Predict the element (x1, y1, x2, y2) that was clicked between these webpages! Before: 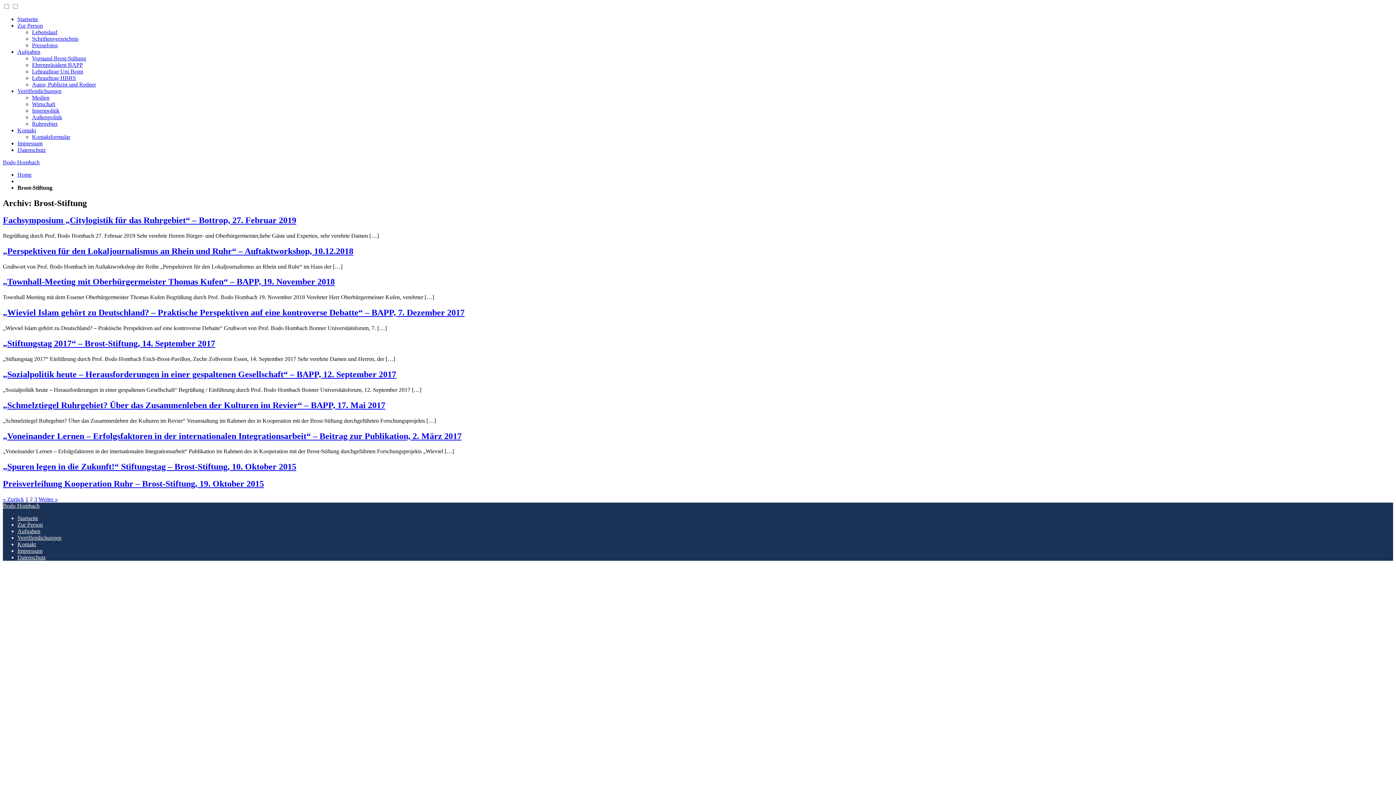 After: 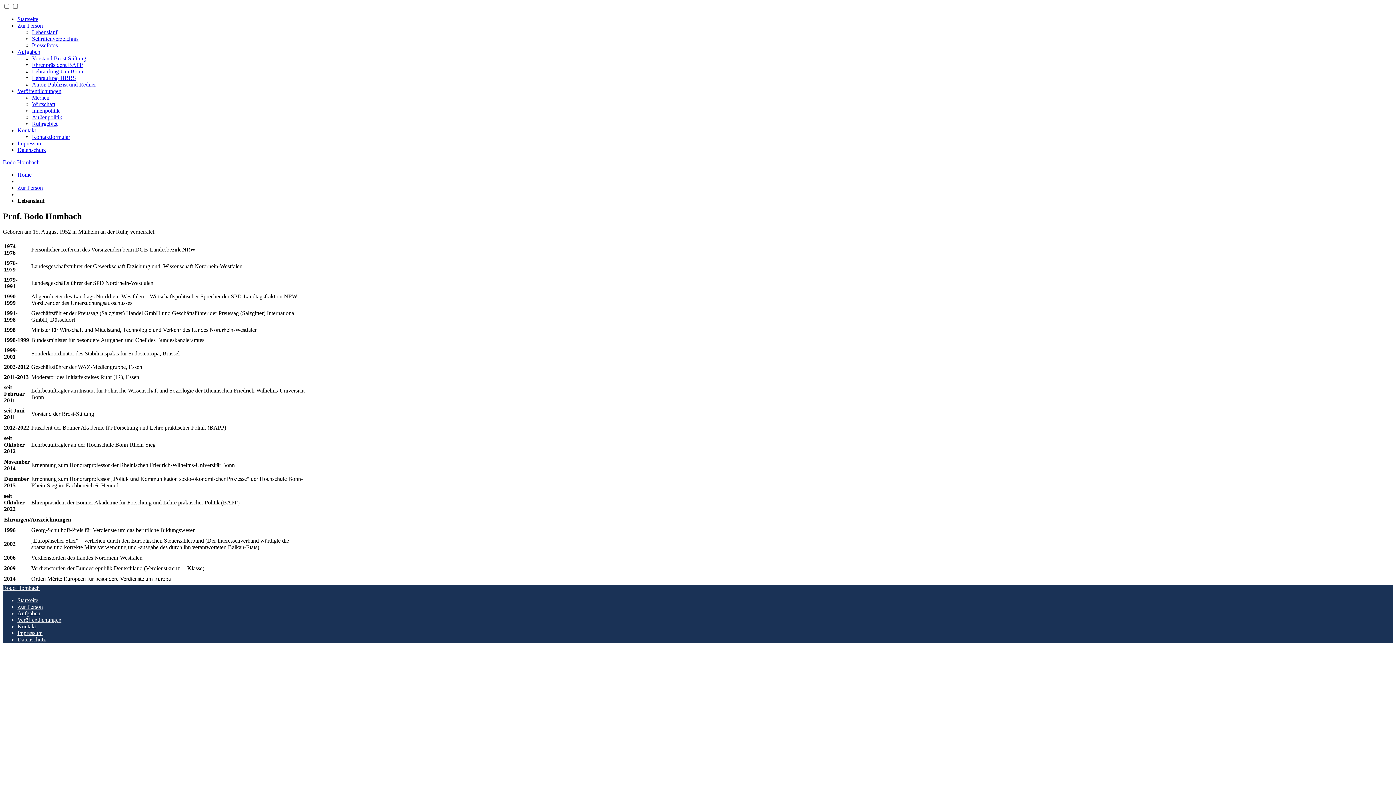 Action: label: Lebenslauf bbox: (32, 29, 57, 35)